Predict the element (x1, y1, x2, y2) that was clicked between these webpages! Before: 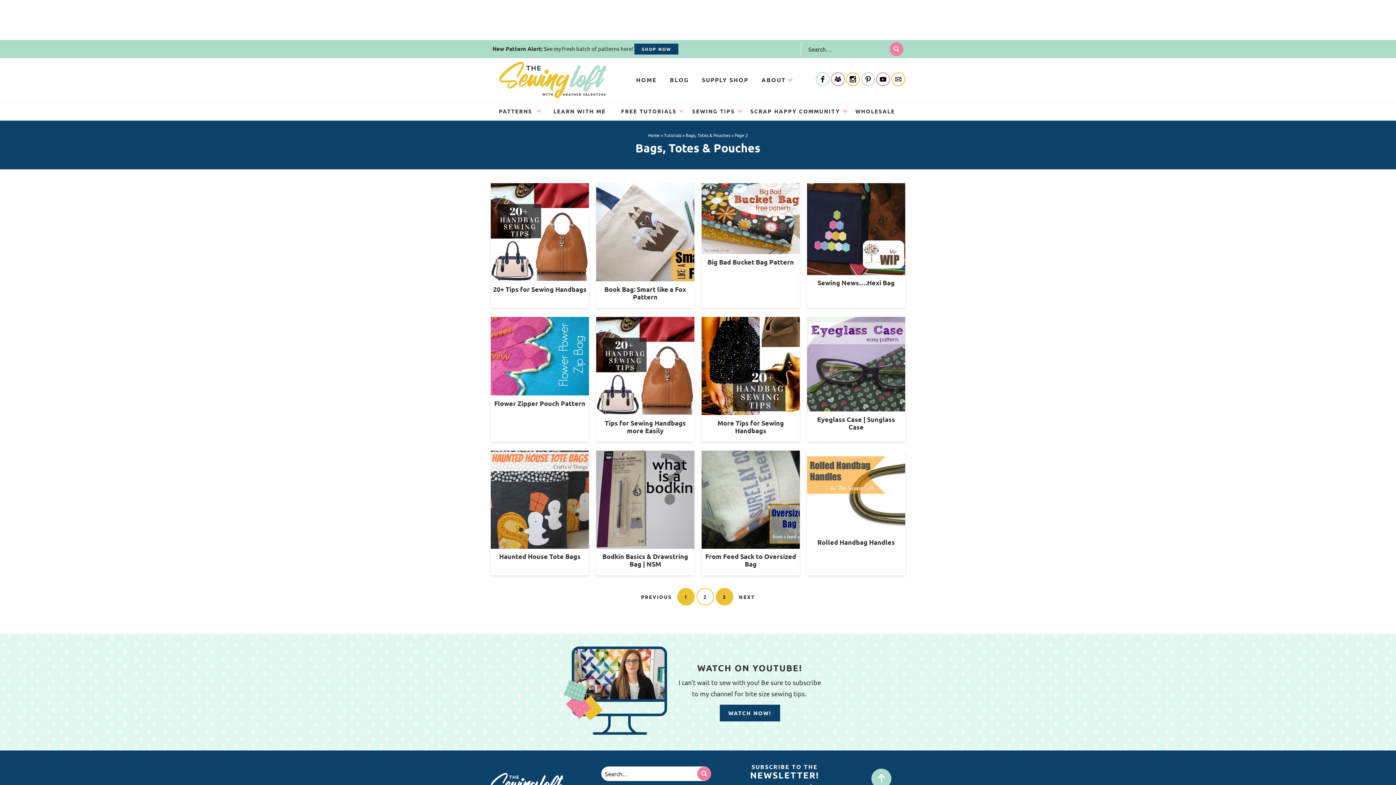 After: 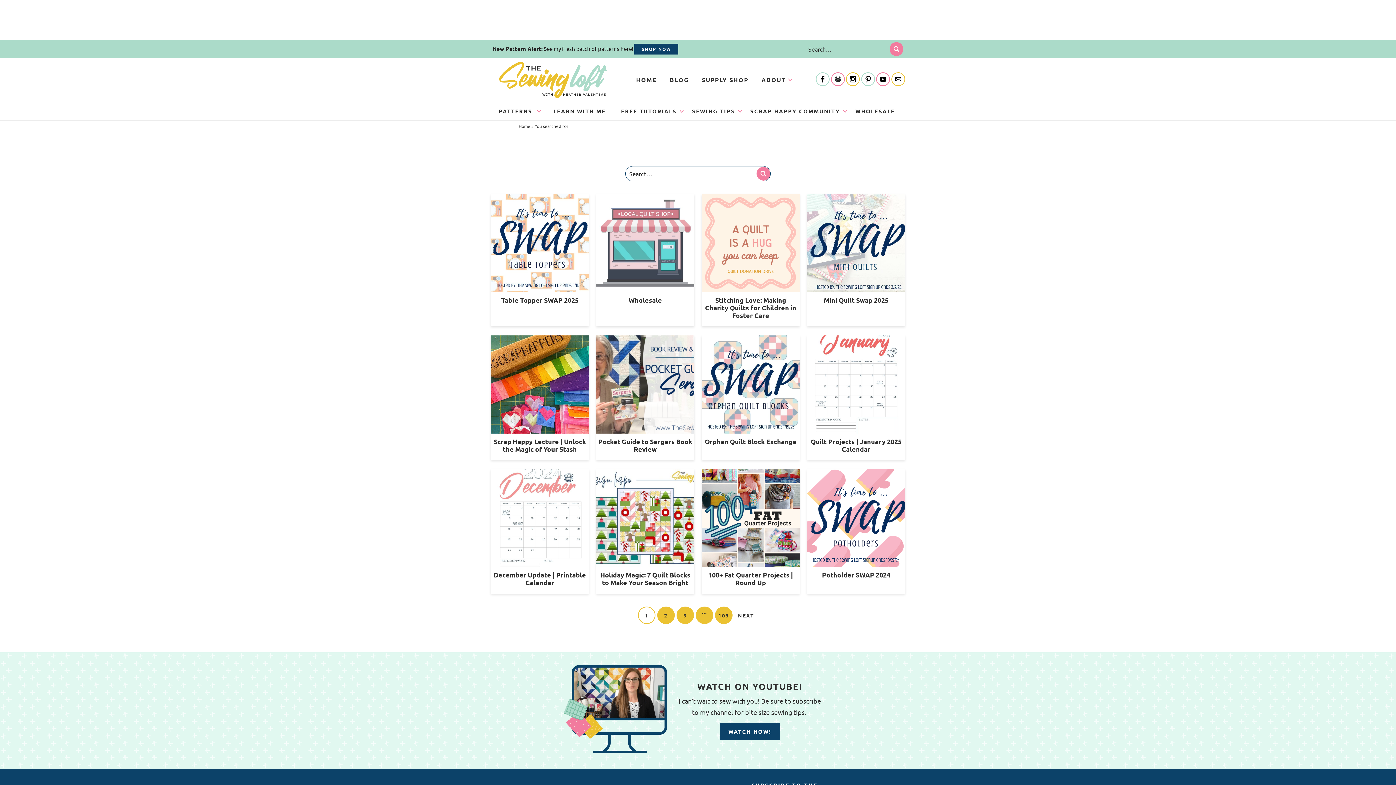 Action: bbox: (889, 42, 903, 56) label: search